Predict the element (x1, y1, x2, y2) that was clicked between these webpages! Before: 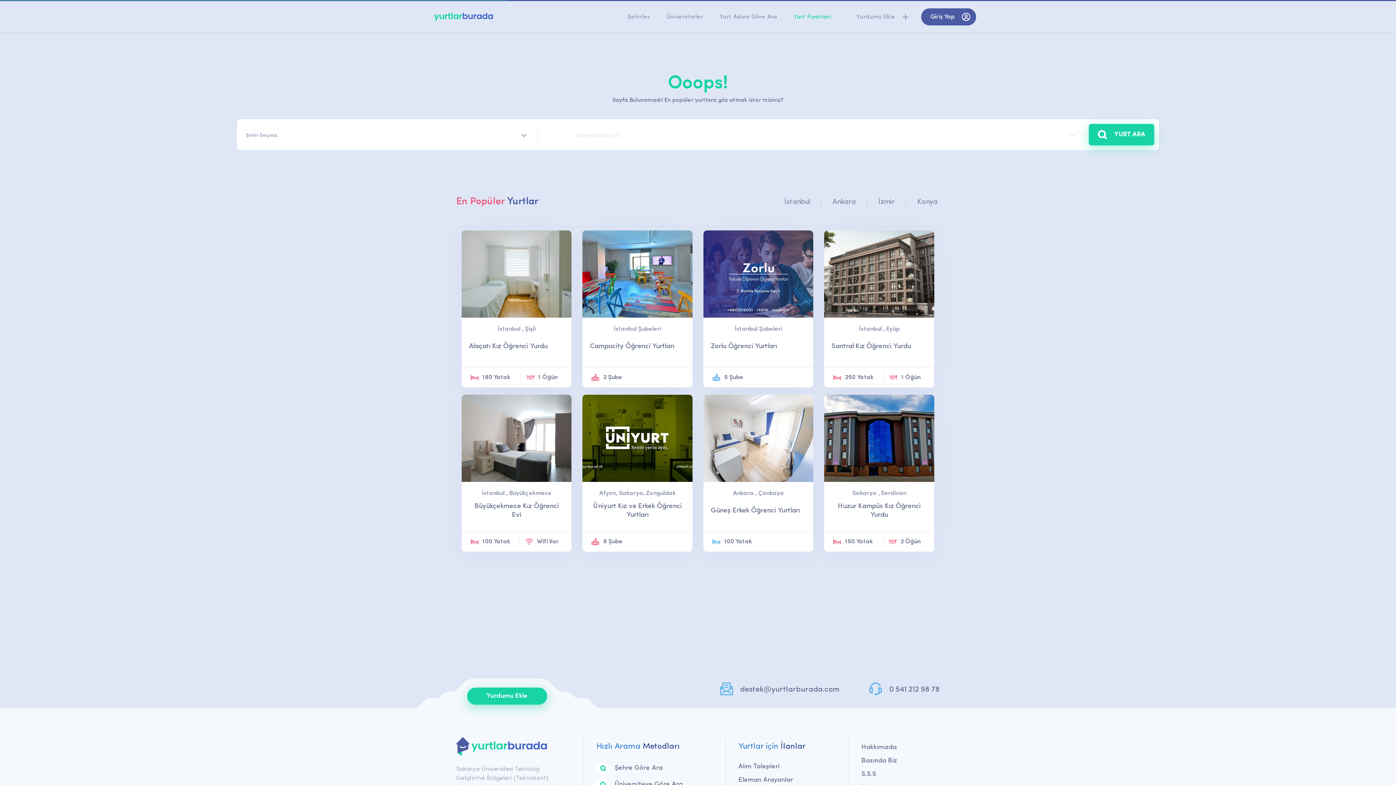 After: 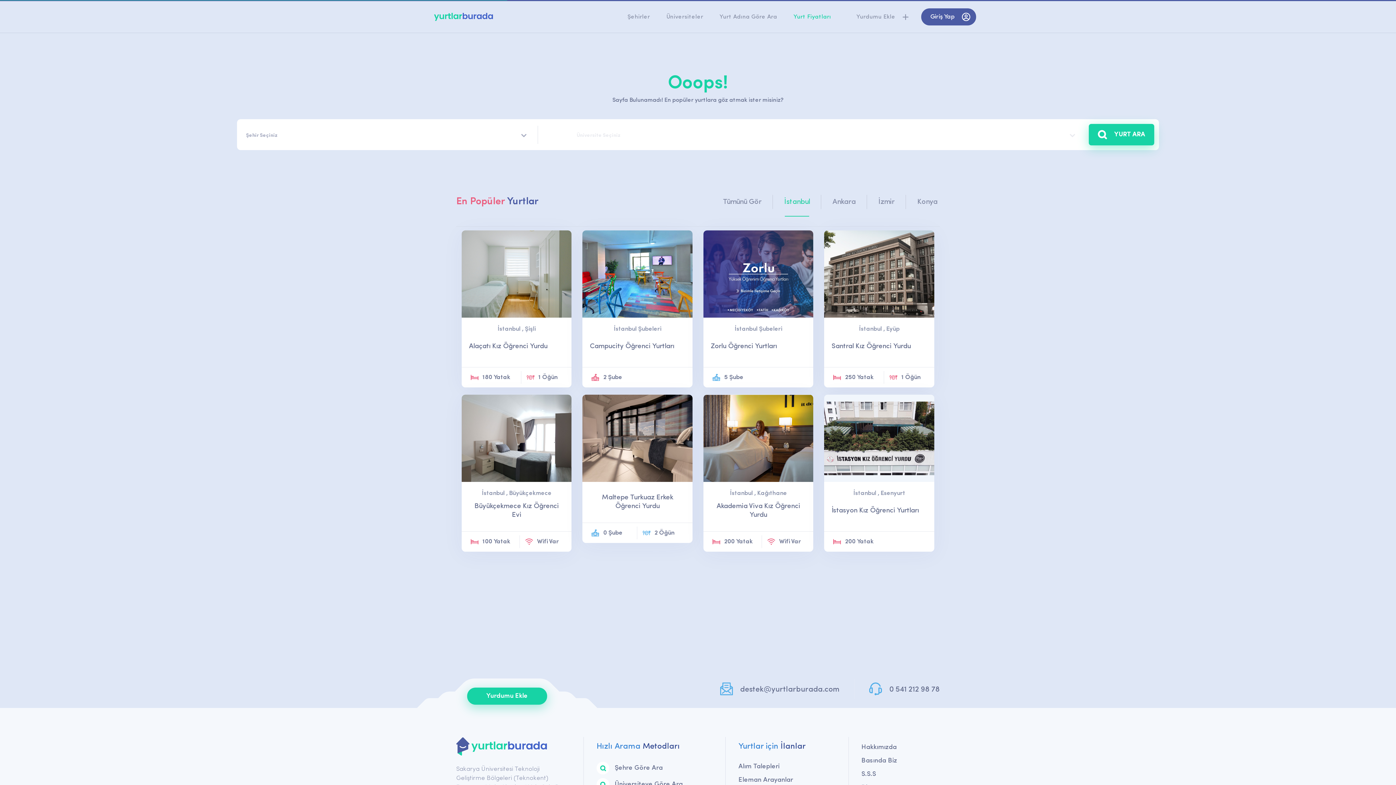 Action: bbox: (773, 187, 821, 216) label: İstanbul